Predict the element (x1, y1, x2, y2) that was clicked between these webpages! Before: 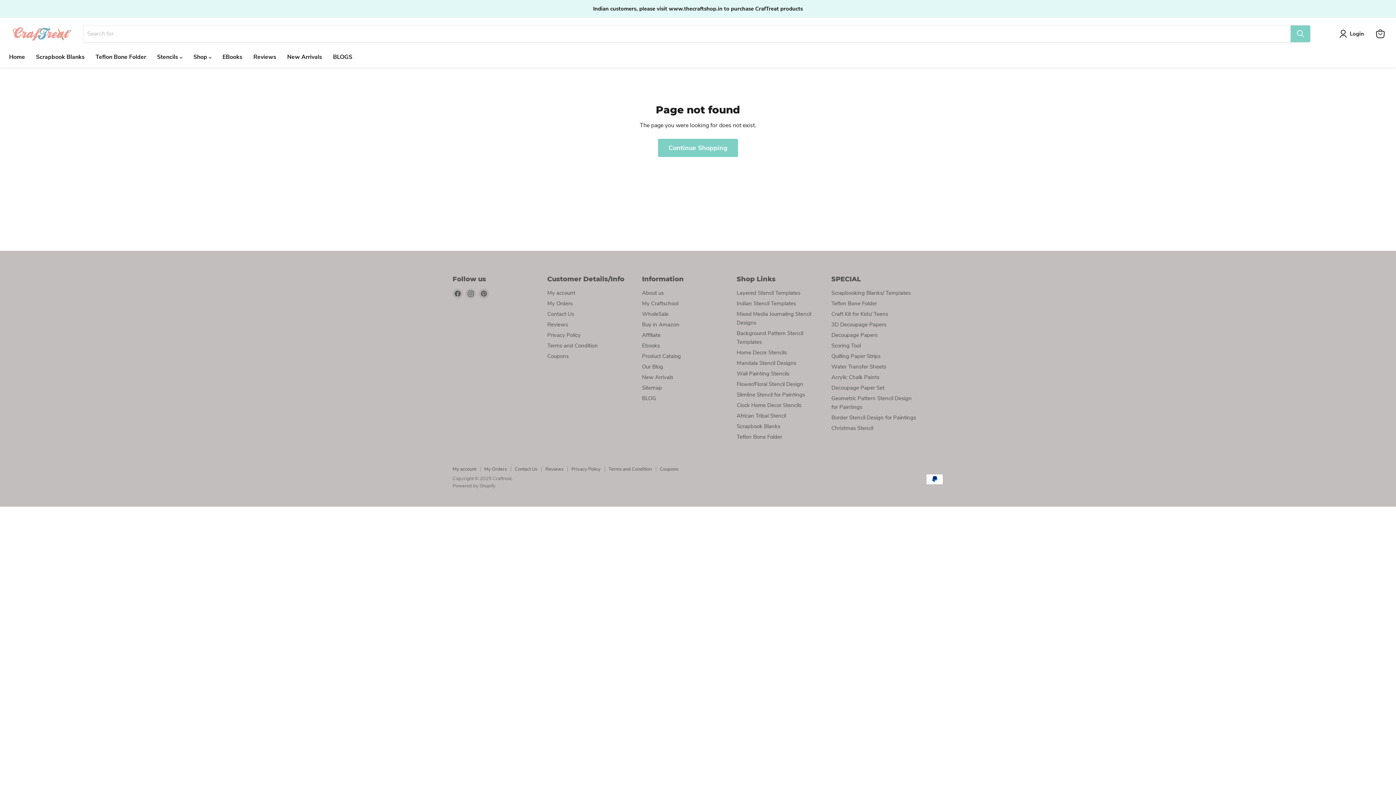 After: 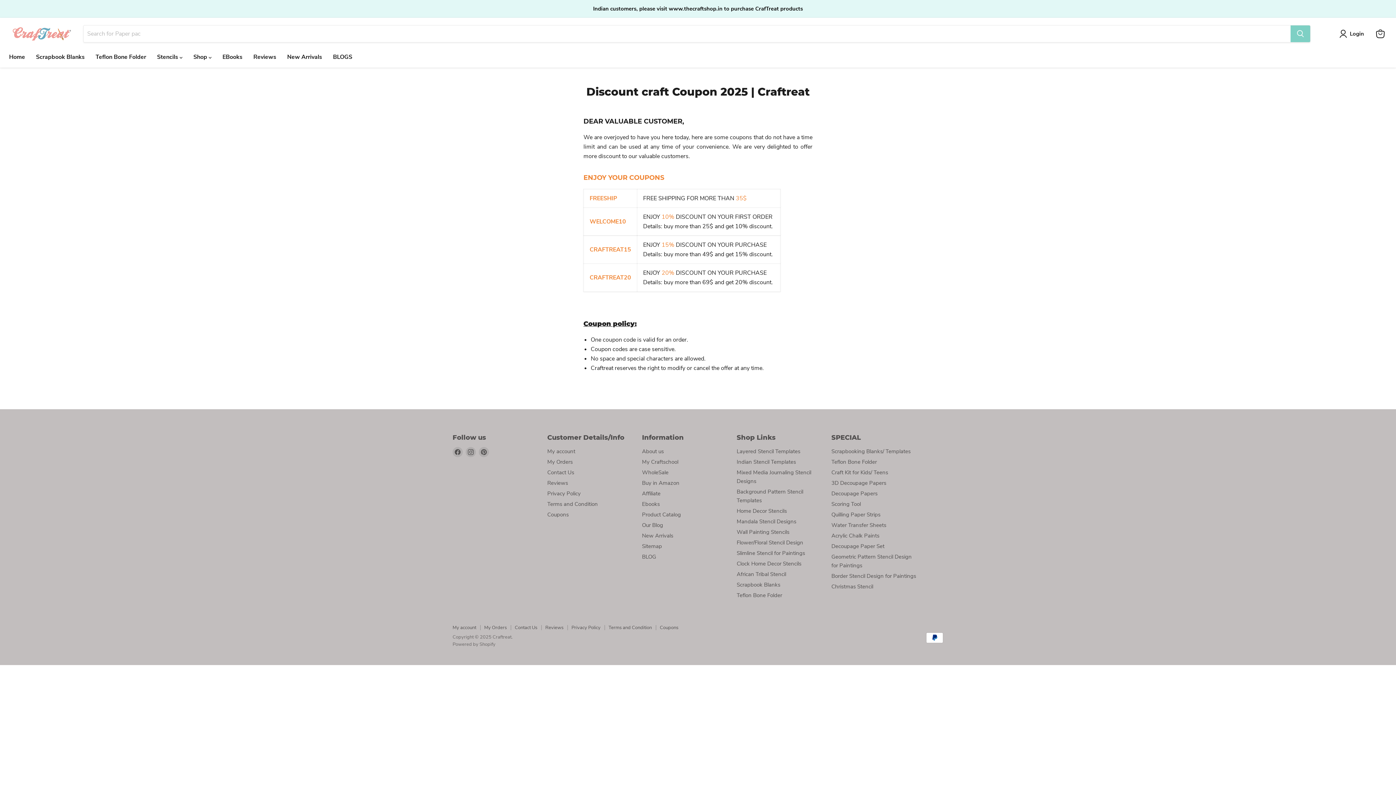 Action: bbox: (547, 352, 568, 360) label: Coupons